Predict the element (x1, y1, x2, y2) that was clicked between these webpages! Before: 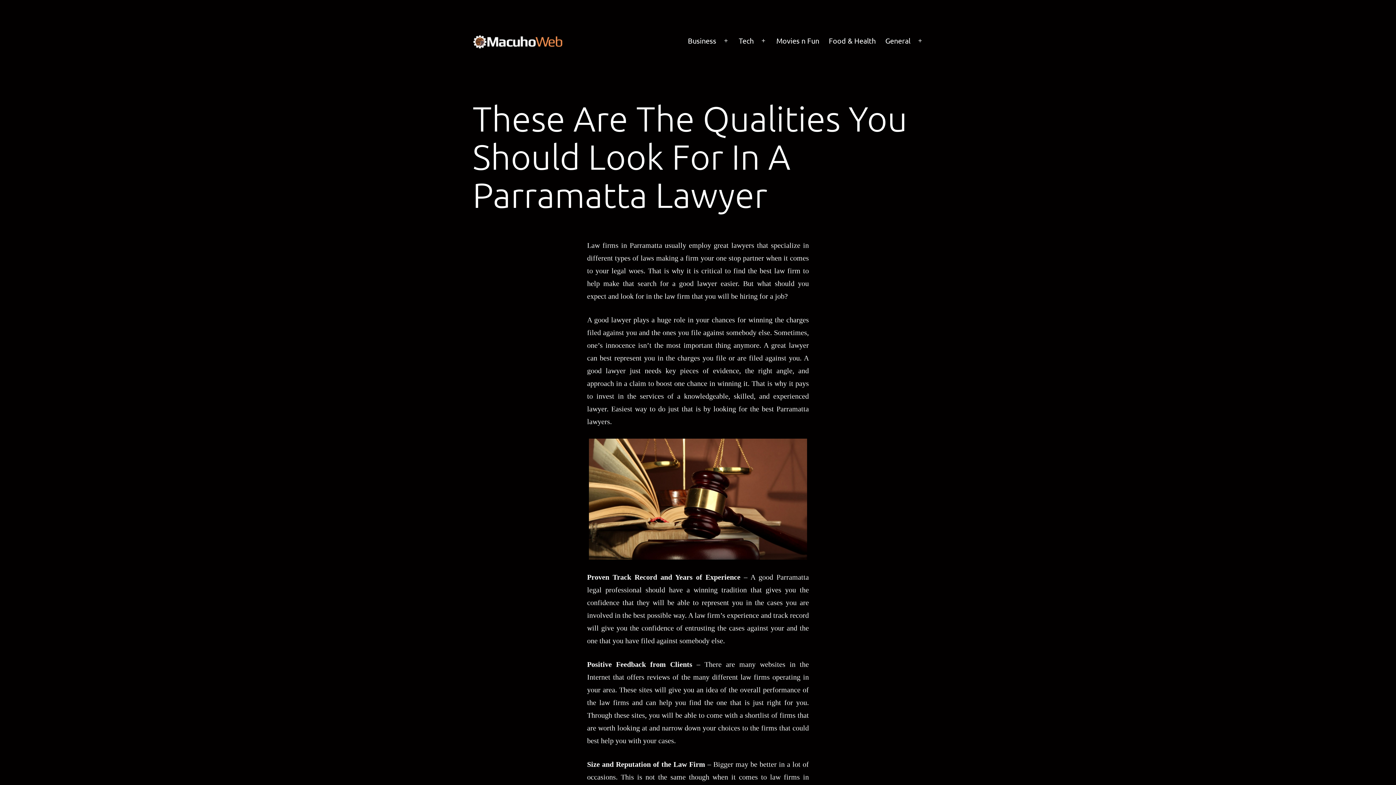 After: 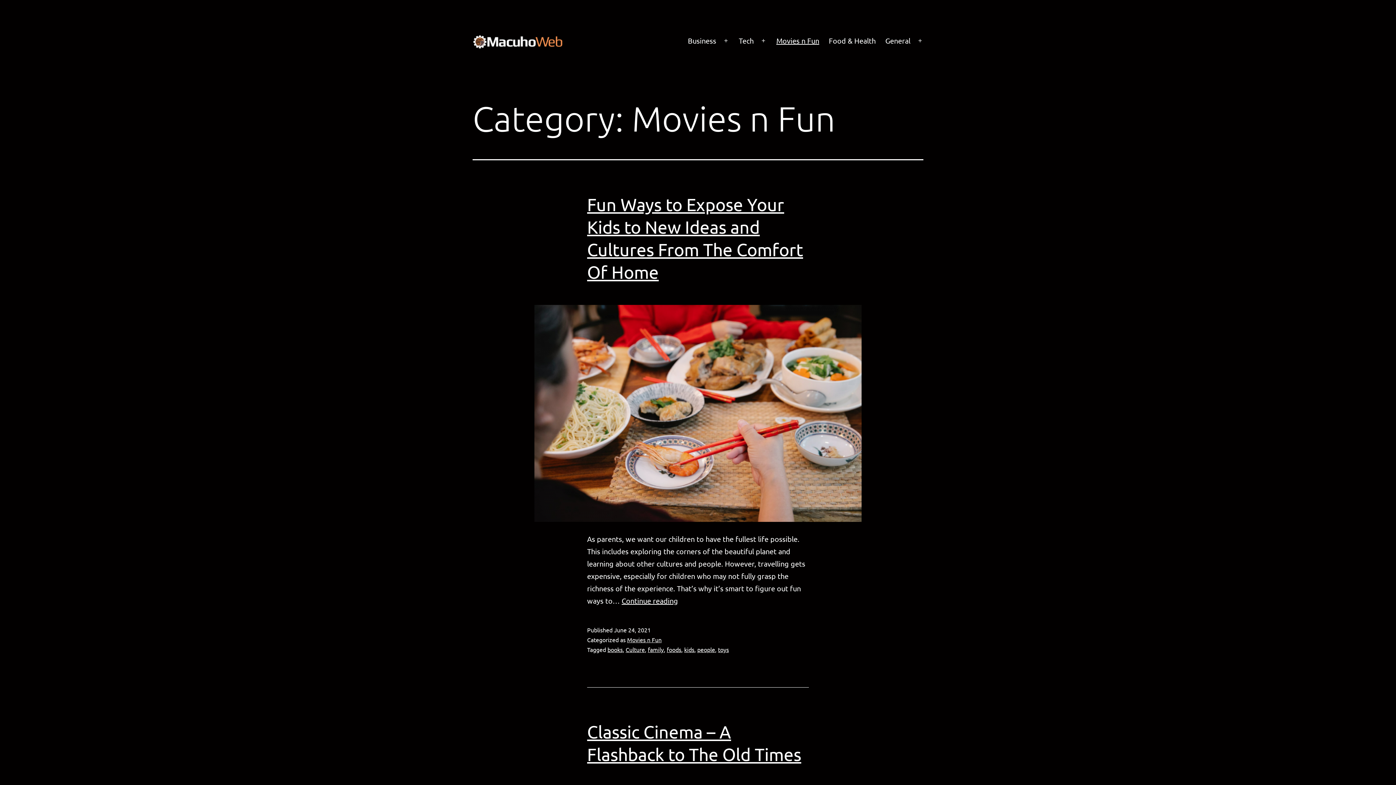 Action: label: Movies n Fun bbox: (771, 31, 824, 50)